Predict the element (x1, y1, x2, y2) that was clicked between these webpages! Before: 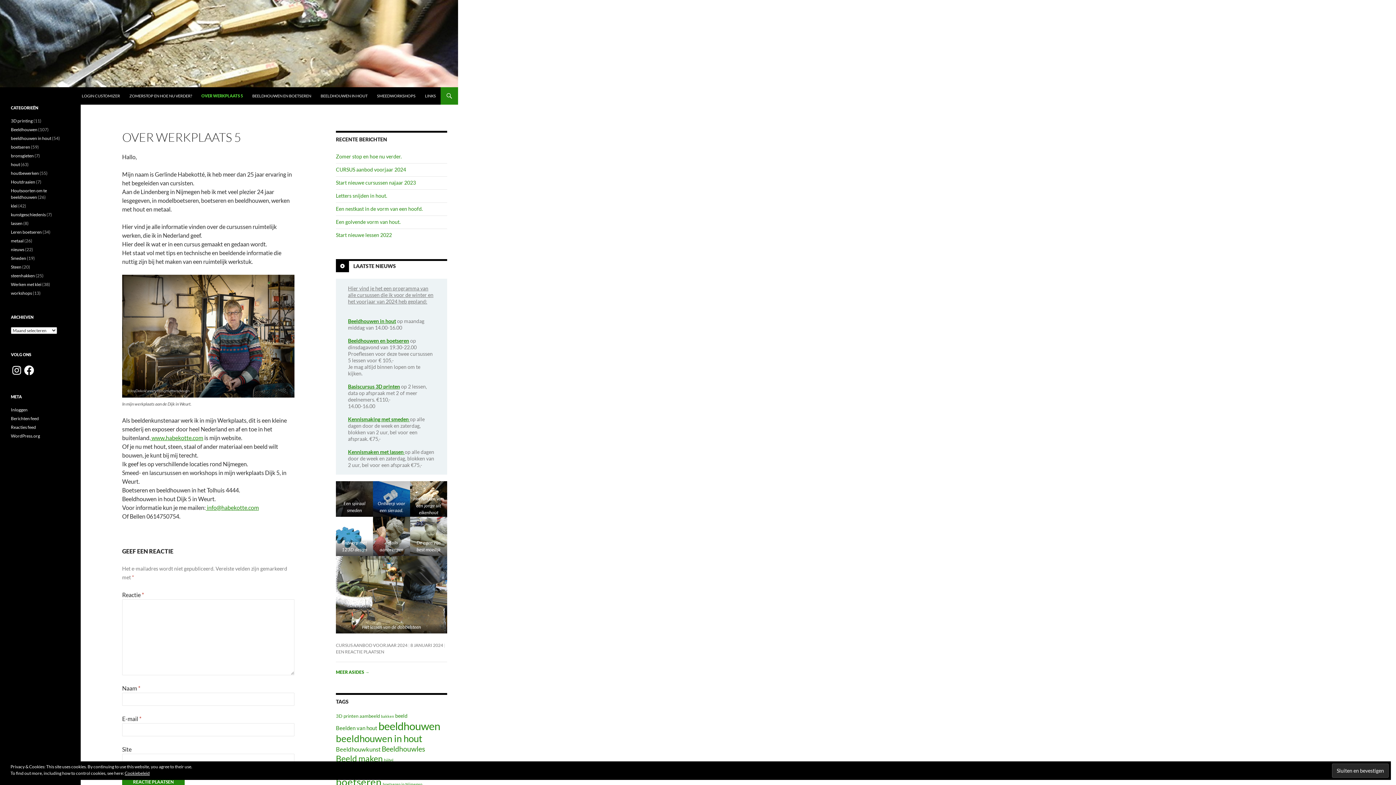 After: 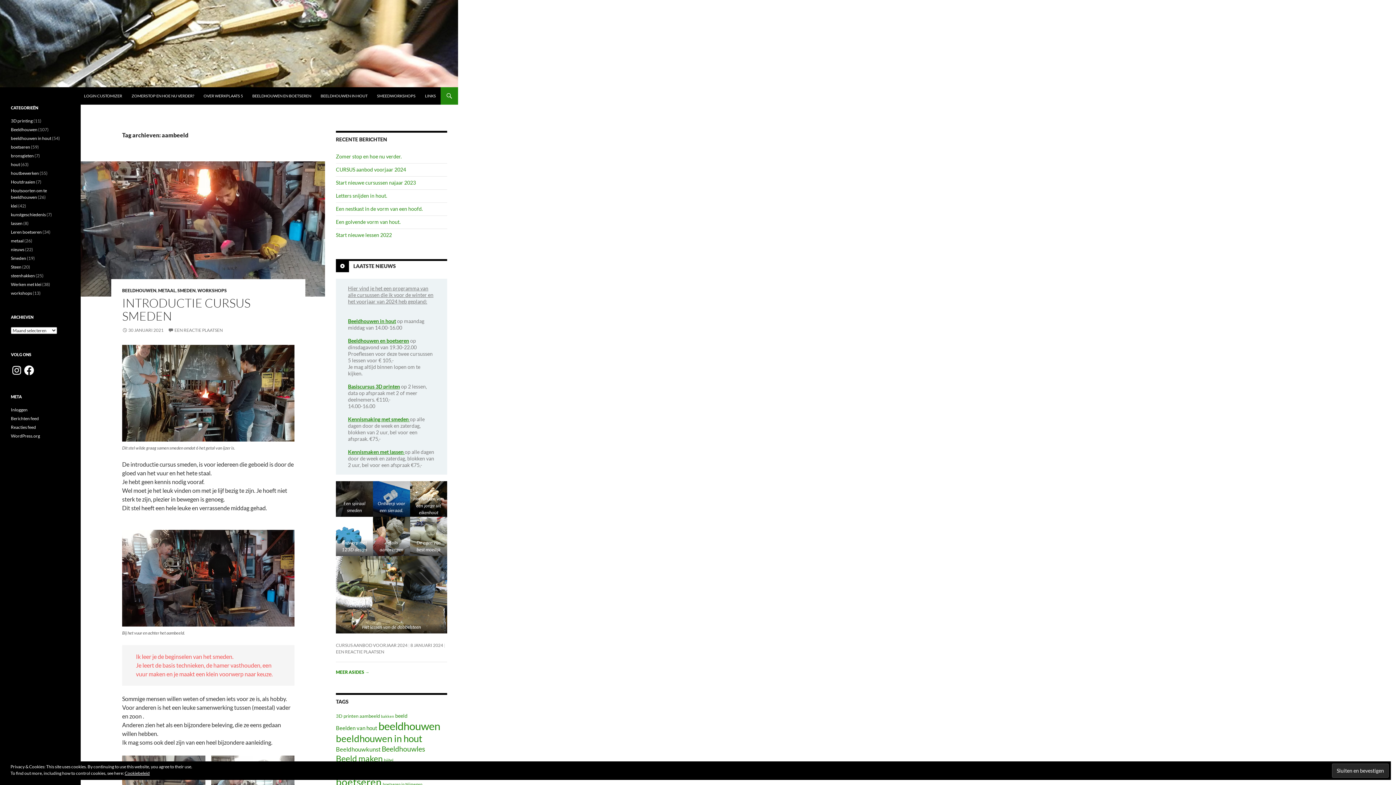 Action: bbox: (359, 713, 380, 719) label: aambeeld (9 items)